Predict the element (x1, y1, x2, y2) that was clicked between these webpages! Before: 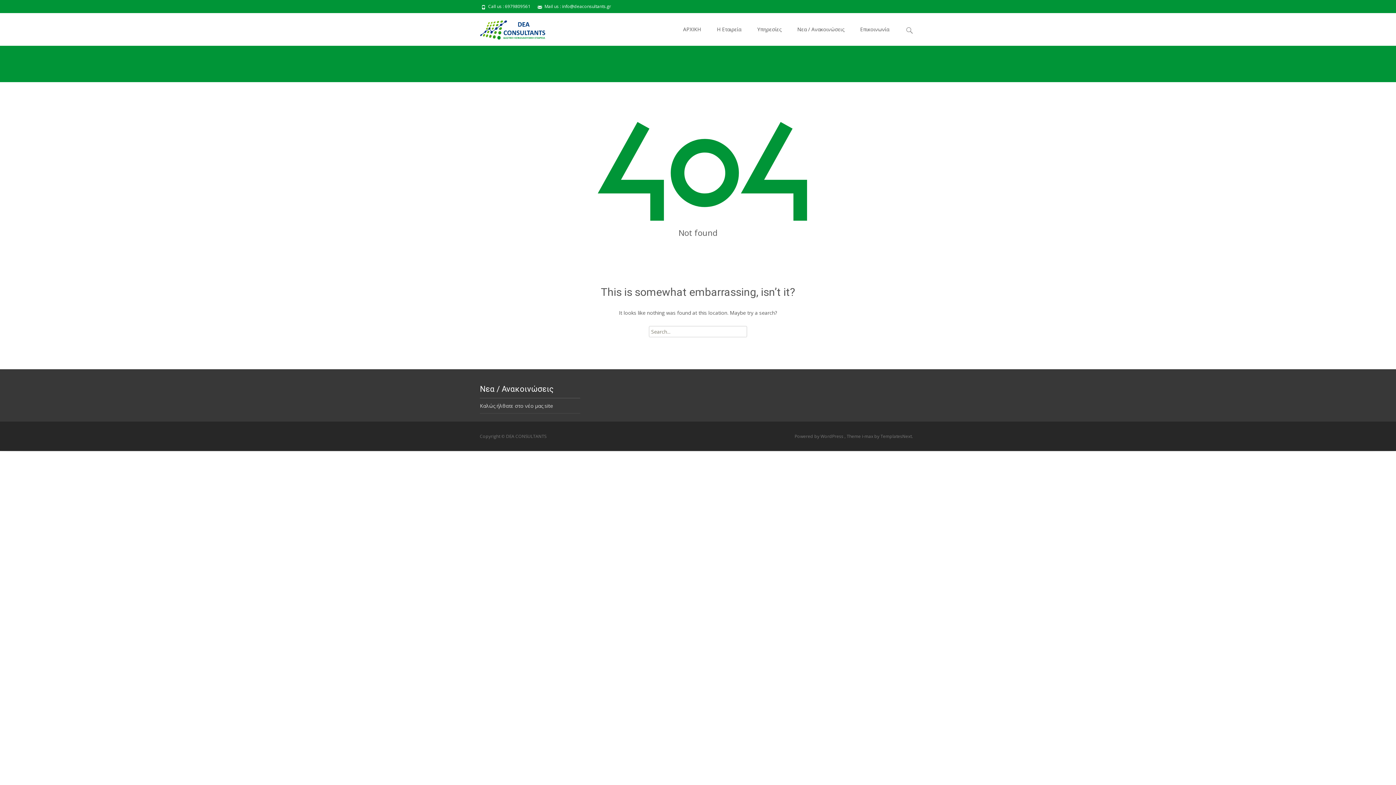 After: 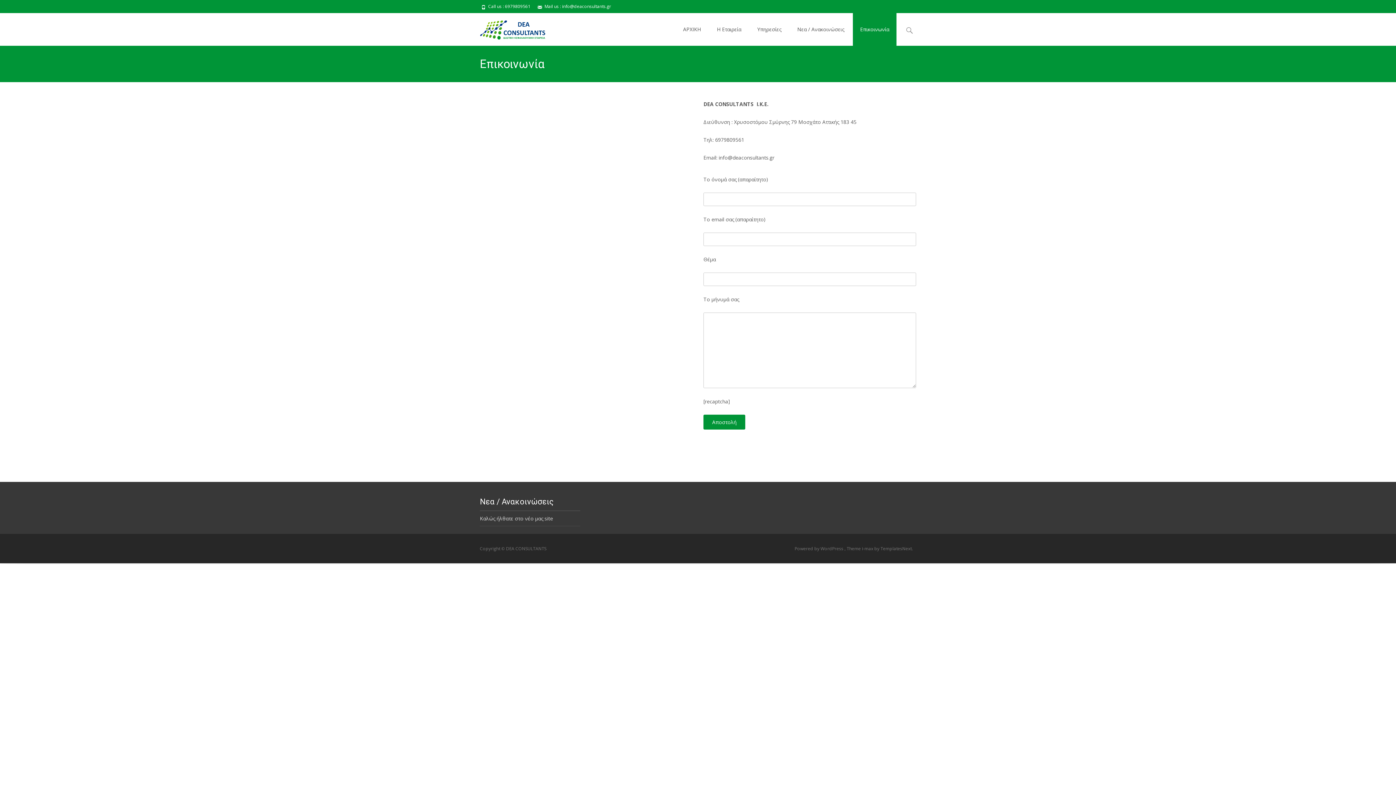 Action: bbox: (853, 13, 896, 45) label: Επικοινωνία